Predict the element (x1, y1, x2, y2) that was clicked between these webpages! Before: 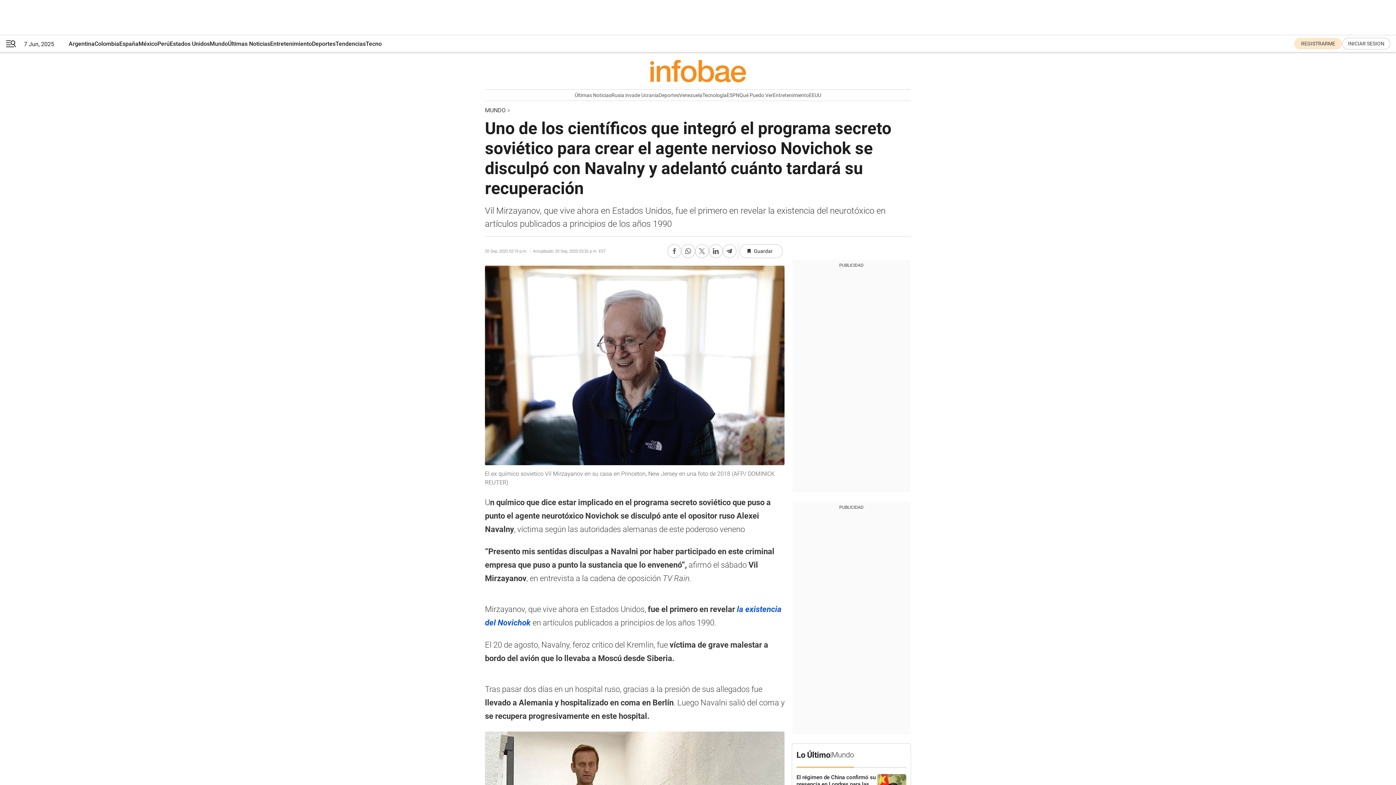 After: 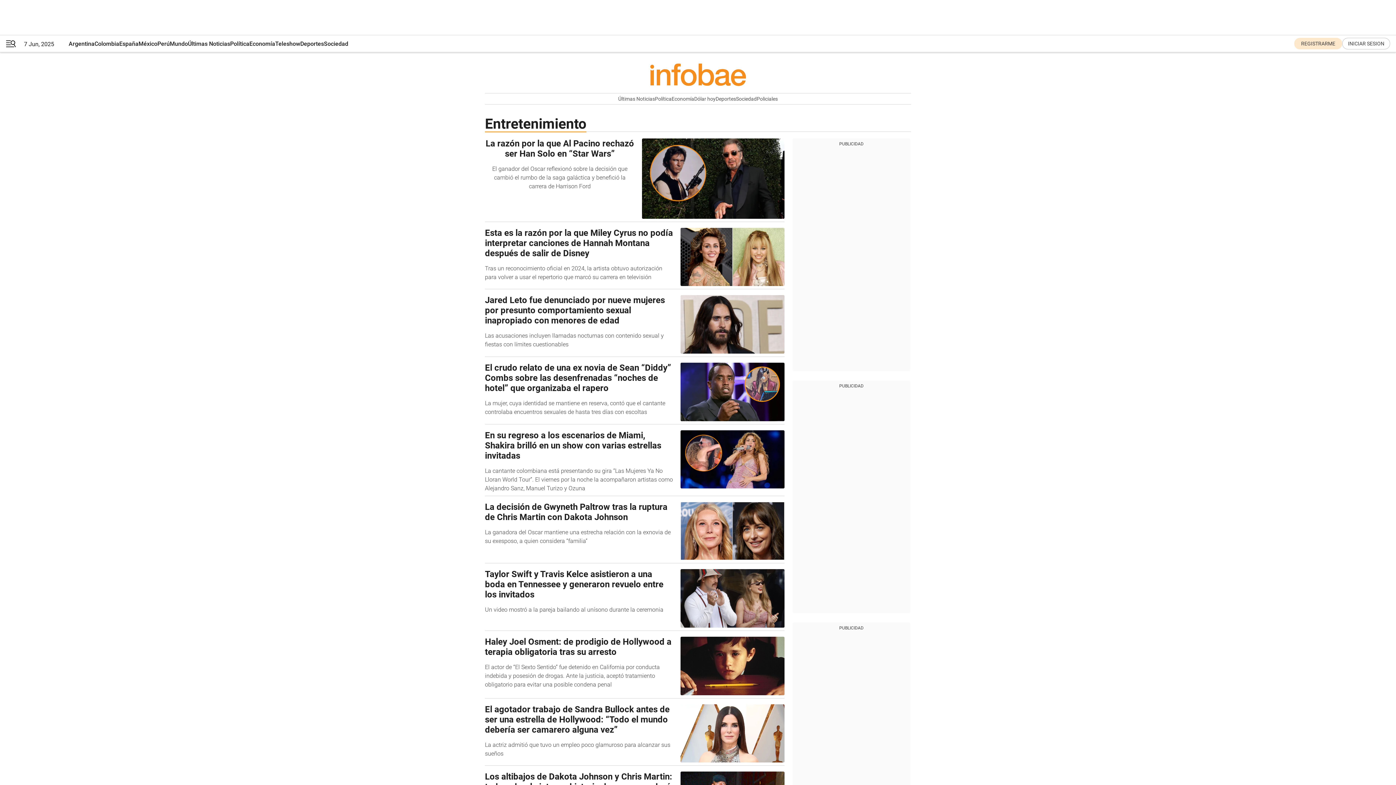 Action: bbox: (270, 35, 312, 52) label: Entretenimiento